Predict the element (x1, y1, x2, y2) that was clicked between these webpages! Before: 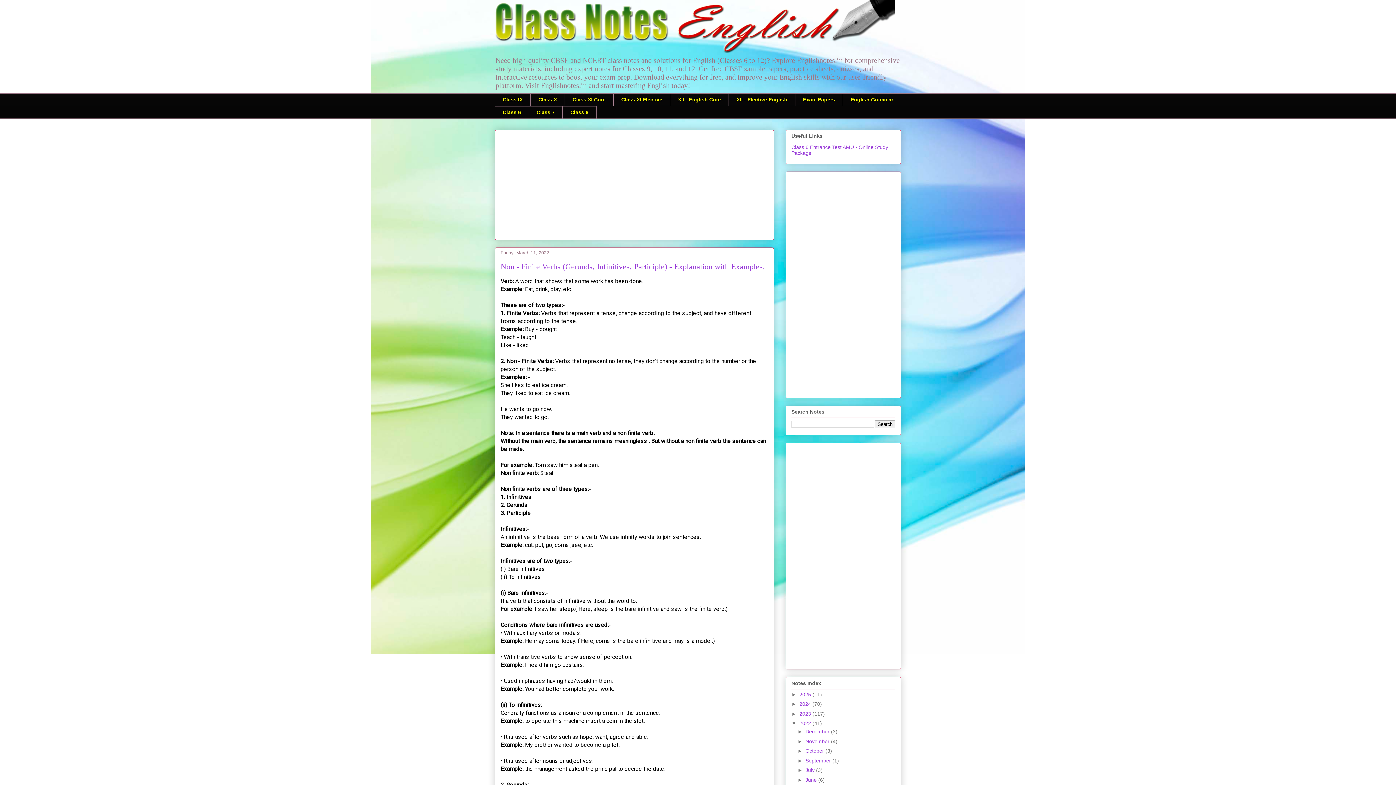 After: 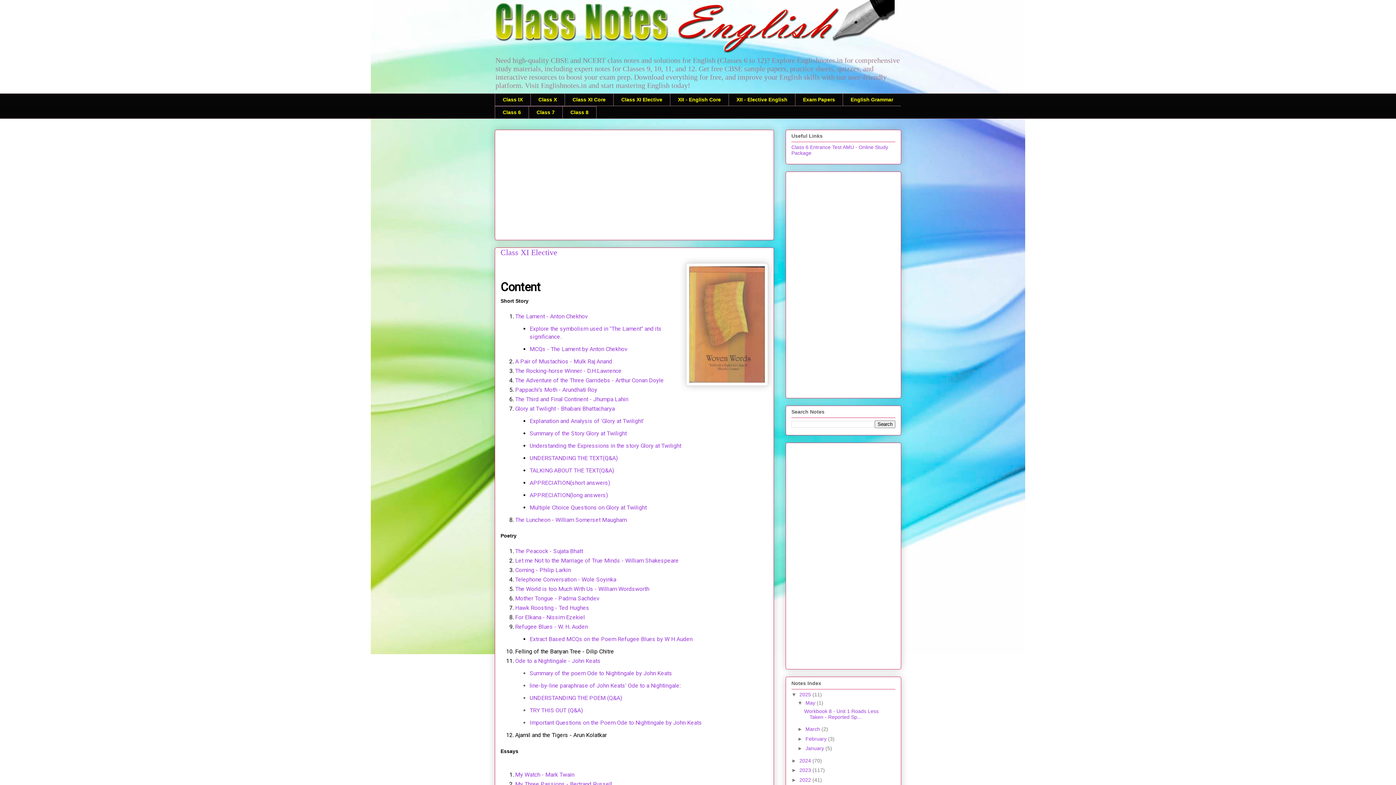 Action: label: Class XI Elective bbox: (613, 93, 670, 106)